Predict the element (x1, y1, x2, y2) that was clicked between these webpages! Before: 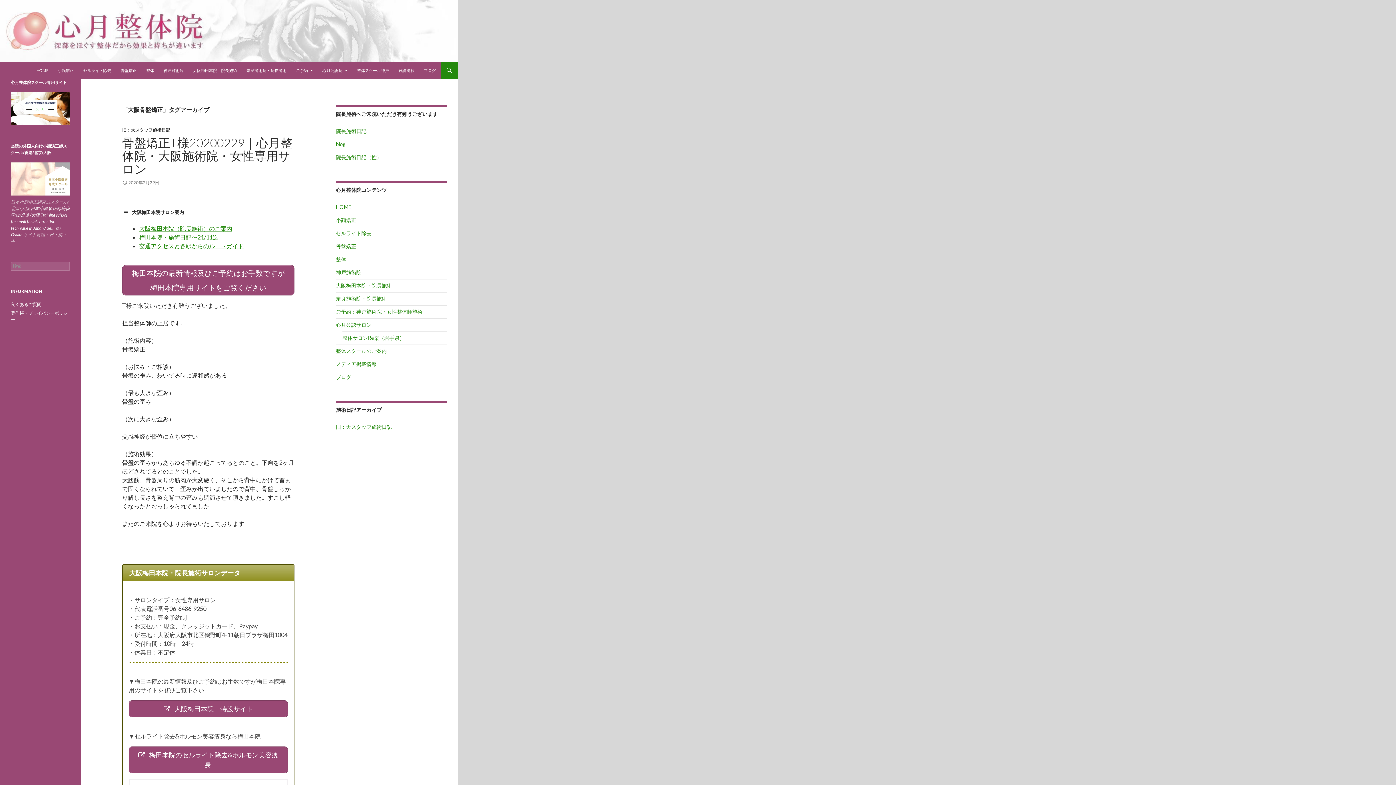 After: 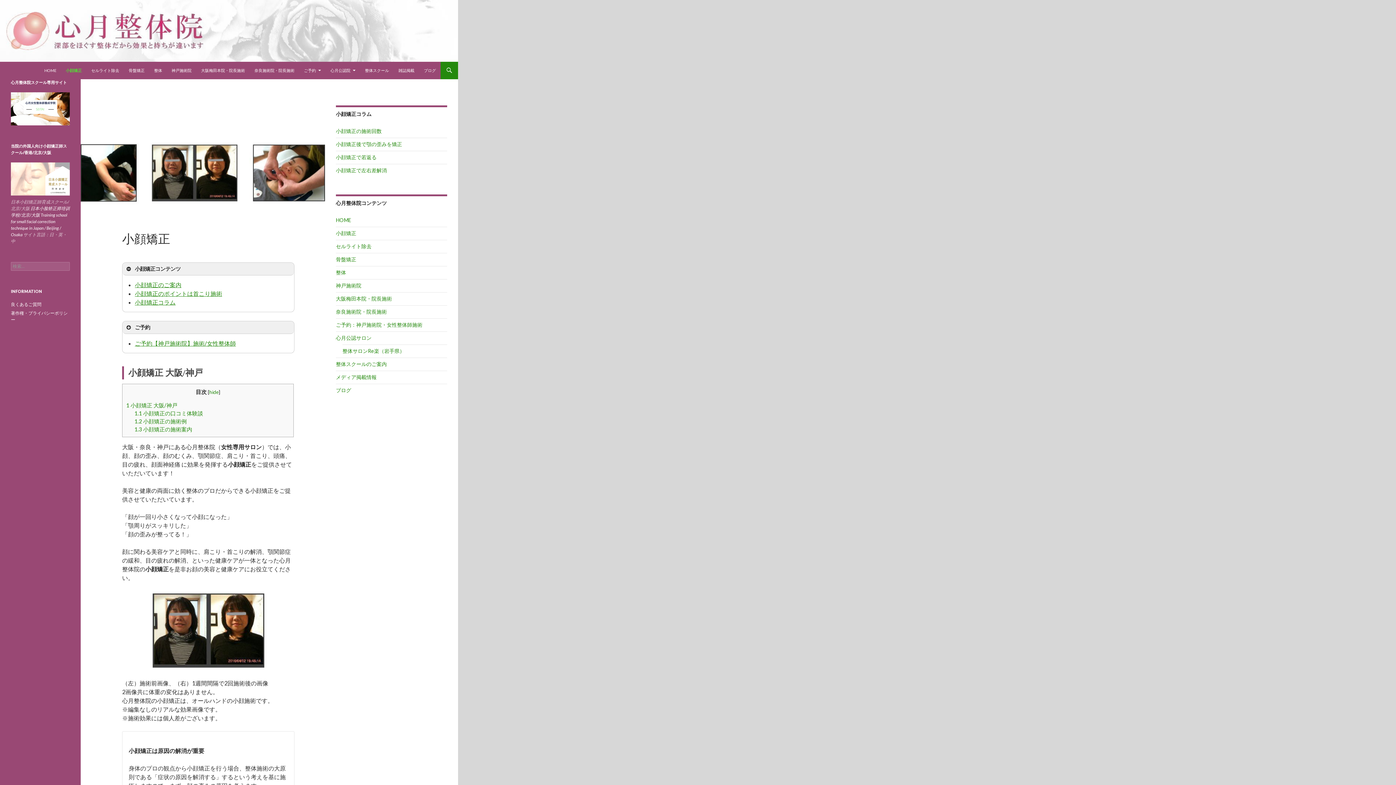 Action: label: 小顔矯正 bbox: (336, 217, 356, 223)